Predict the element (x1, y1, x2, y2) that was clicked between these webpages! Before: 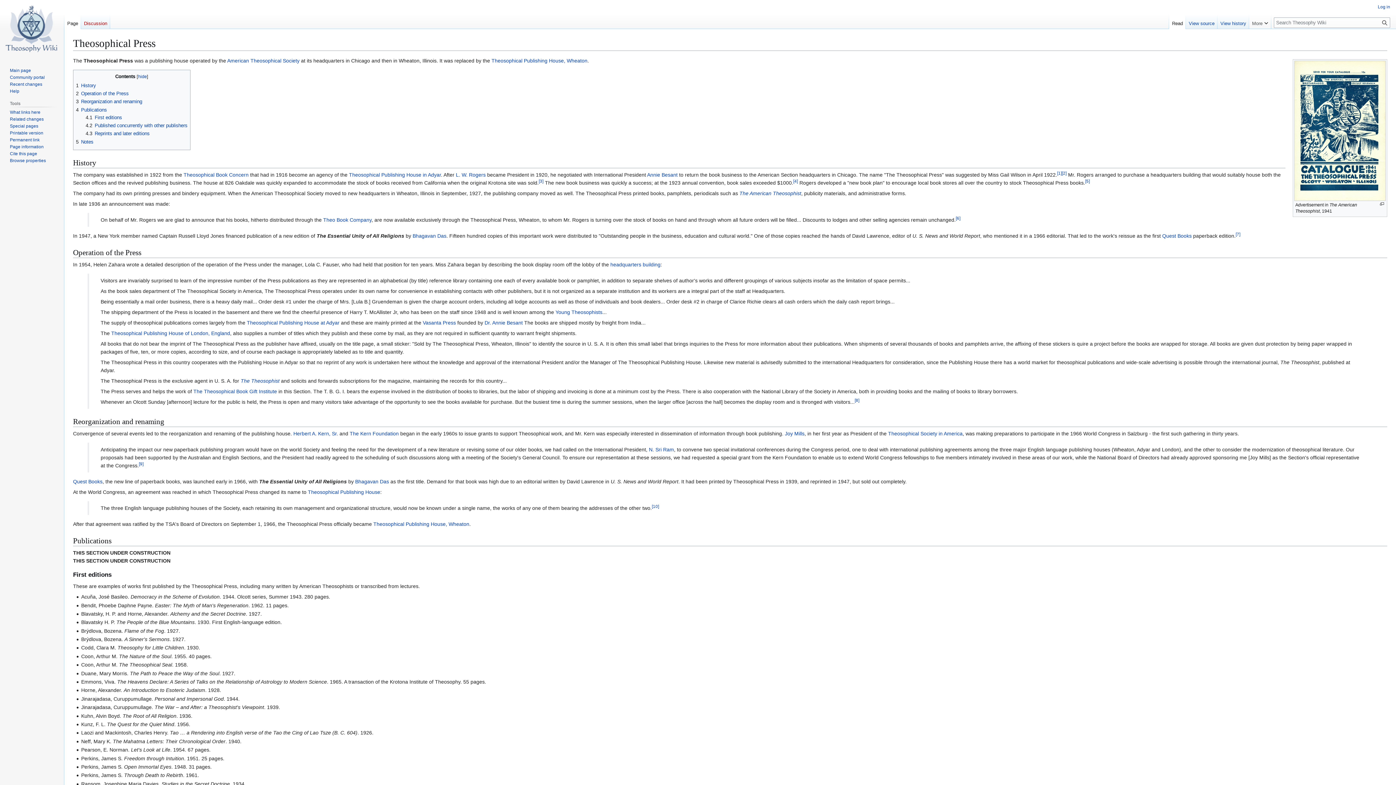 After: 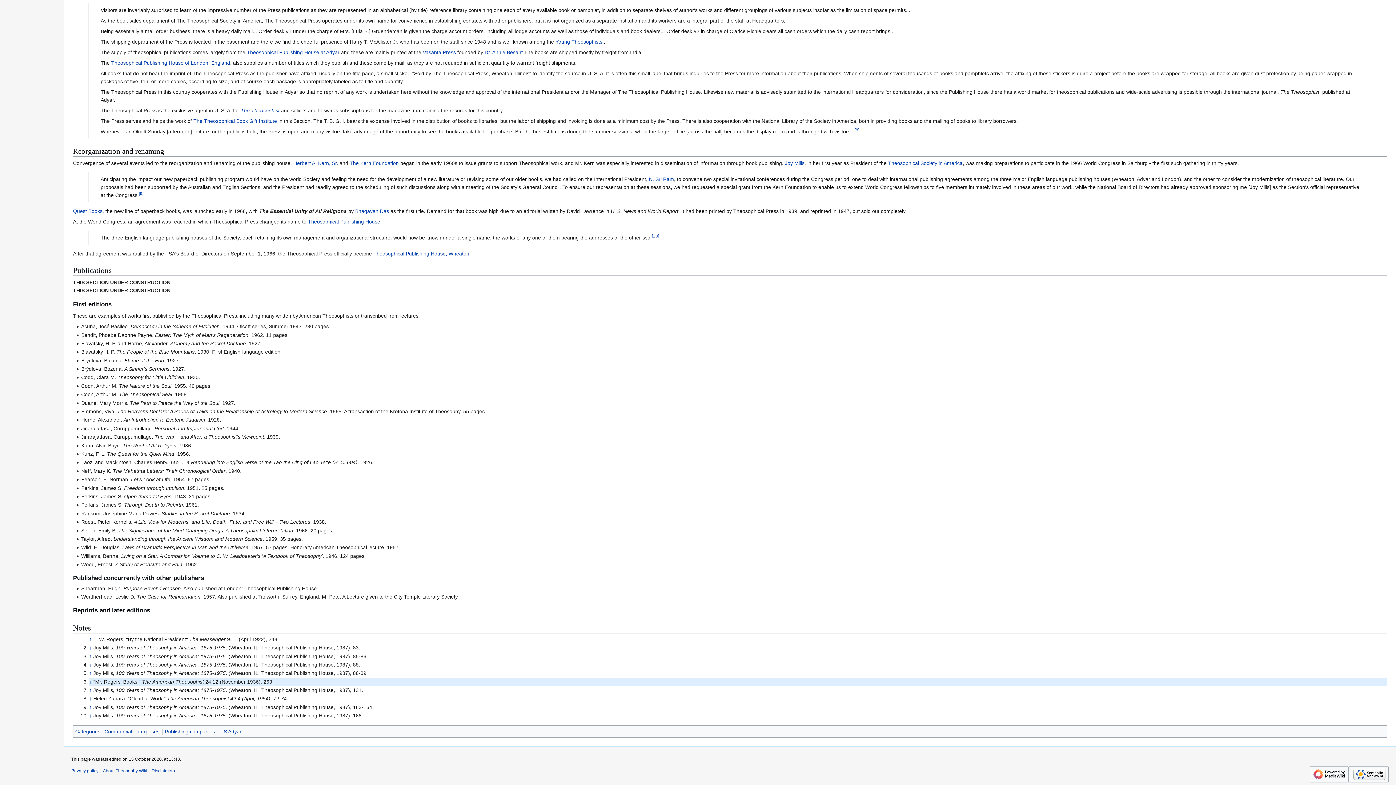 Action: label: [6] bbox: (956, 215, 960, 220)